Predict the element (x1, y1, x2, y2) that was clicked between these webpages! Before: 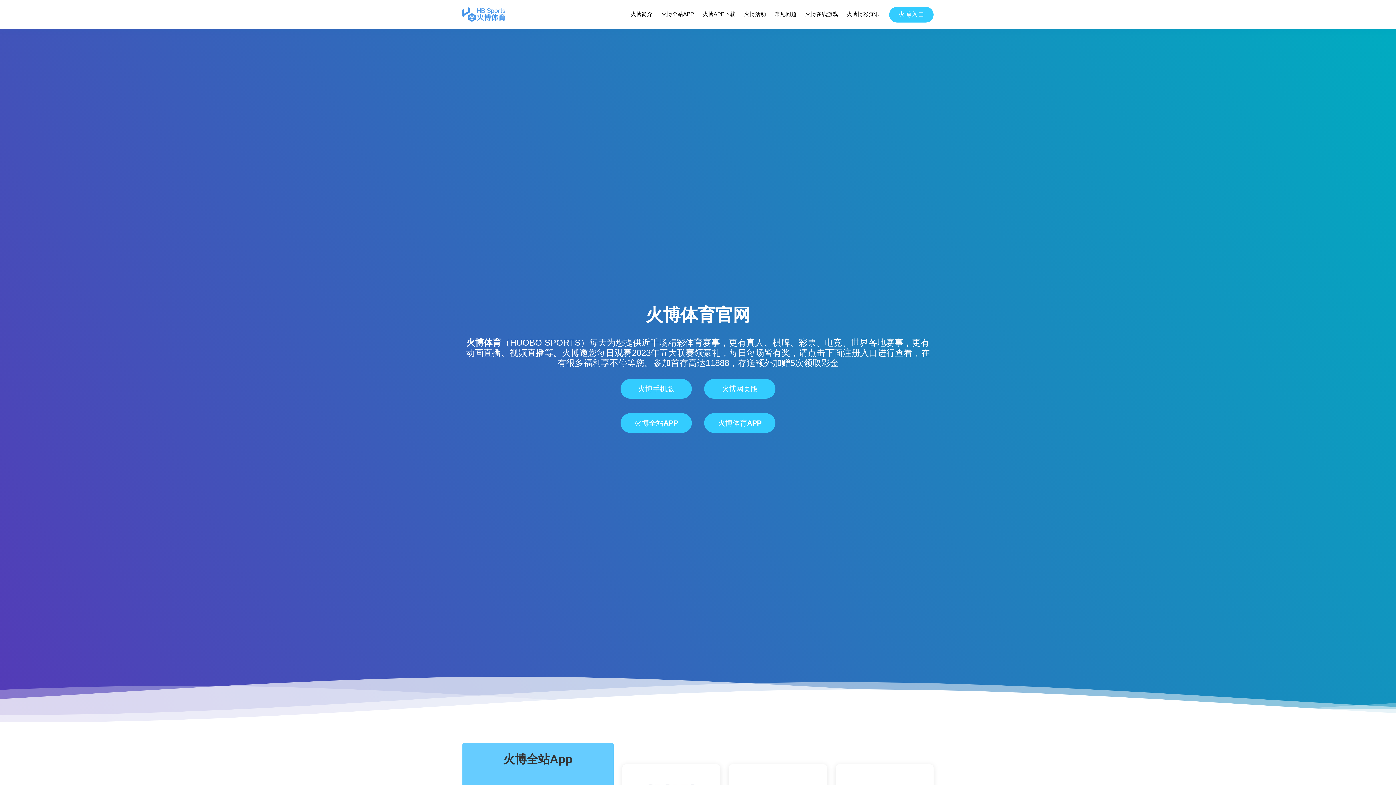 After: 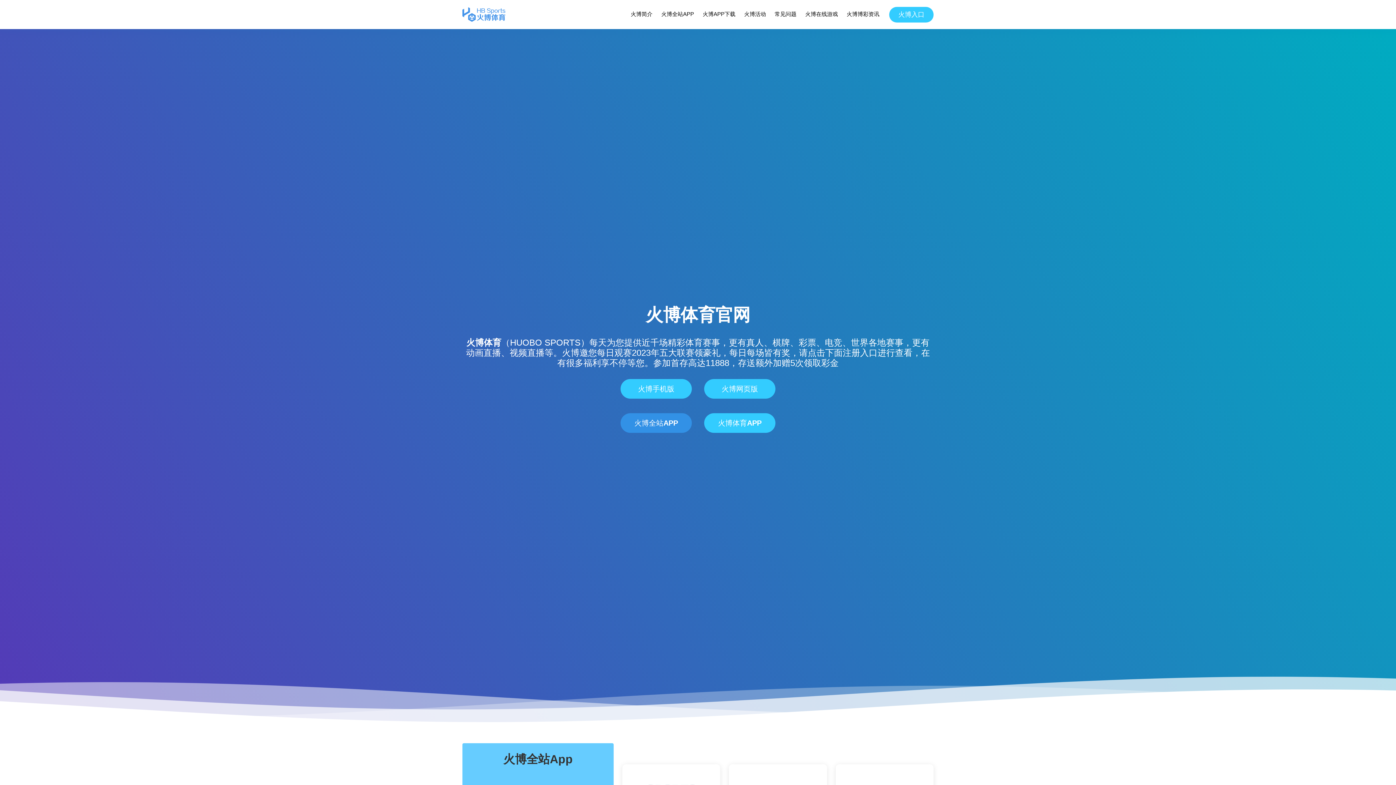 Action: bbox: (620, 413, 692, 433) label: 火博全站APP